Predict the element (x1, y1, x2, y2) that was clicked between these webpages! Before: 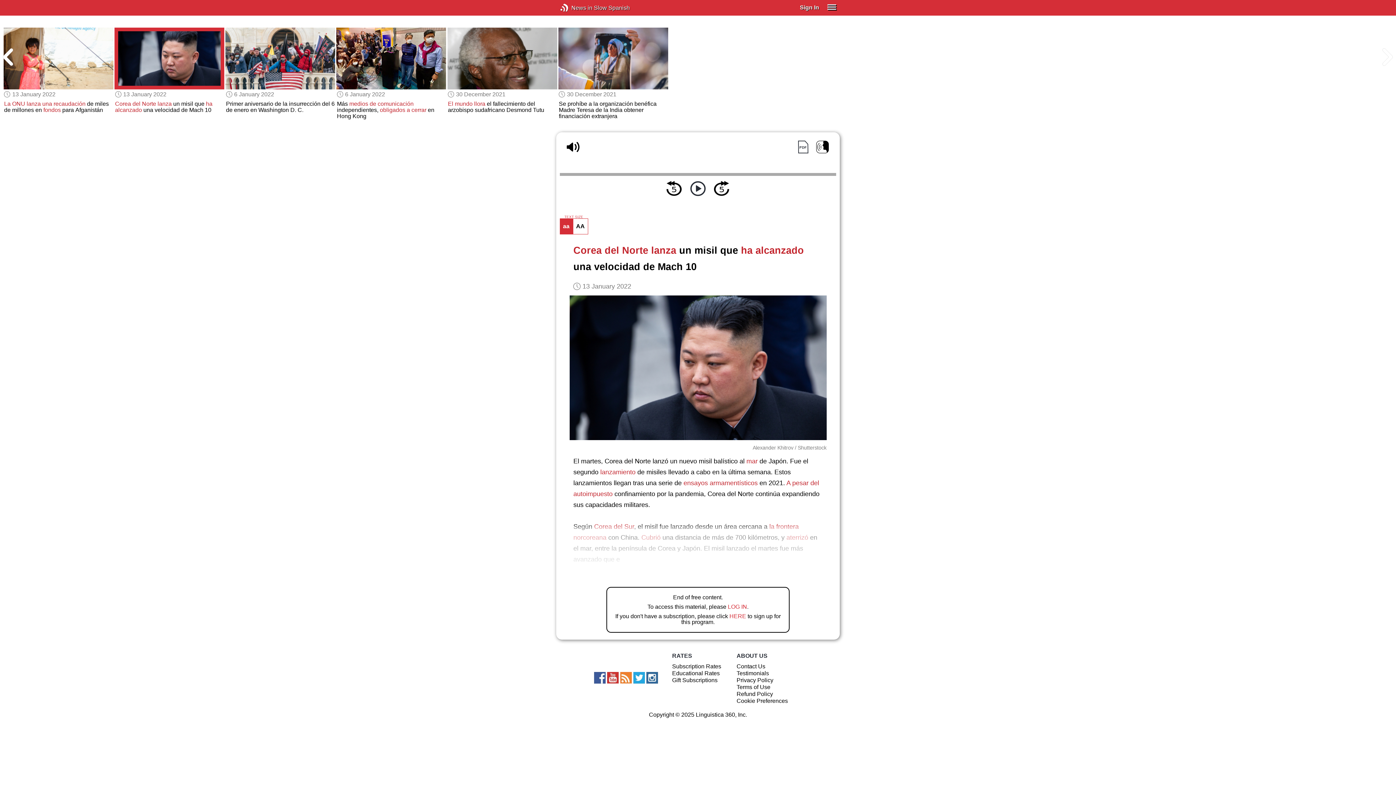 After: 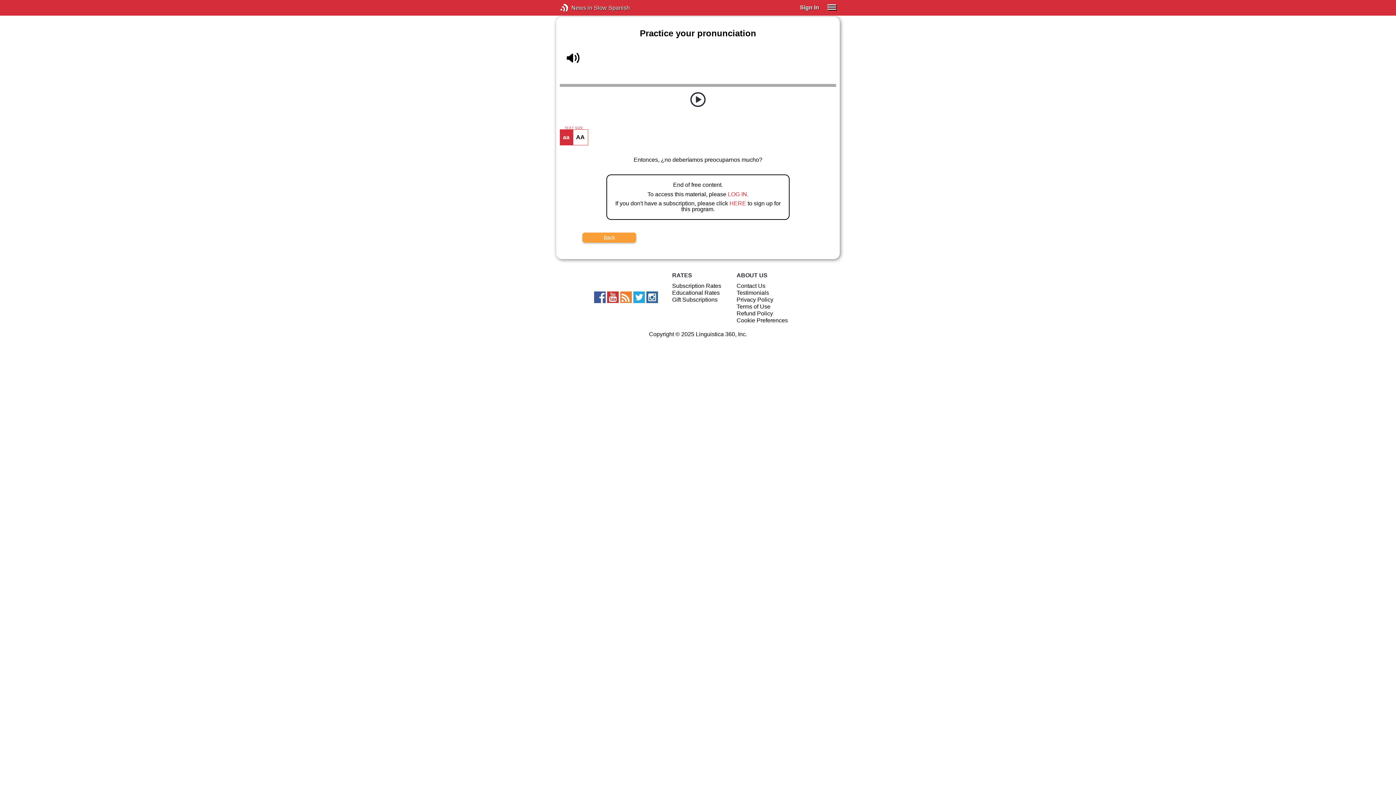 Action: bbox: (816, 140, 829, 153)